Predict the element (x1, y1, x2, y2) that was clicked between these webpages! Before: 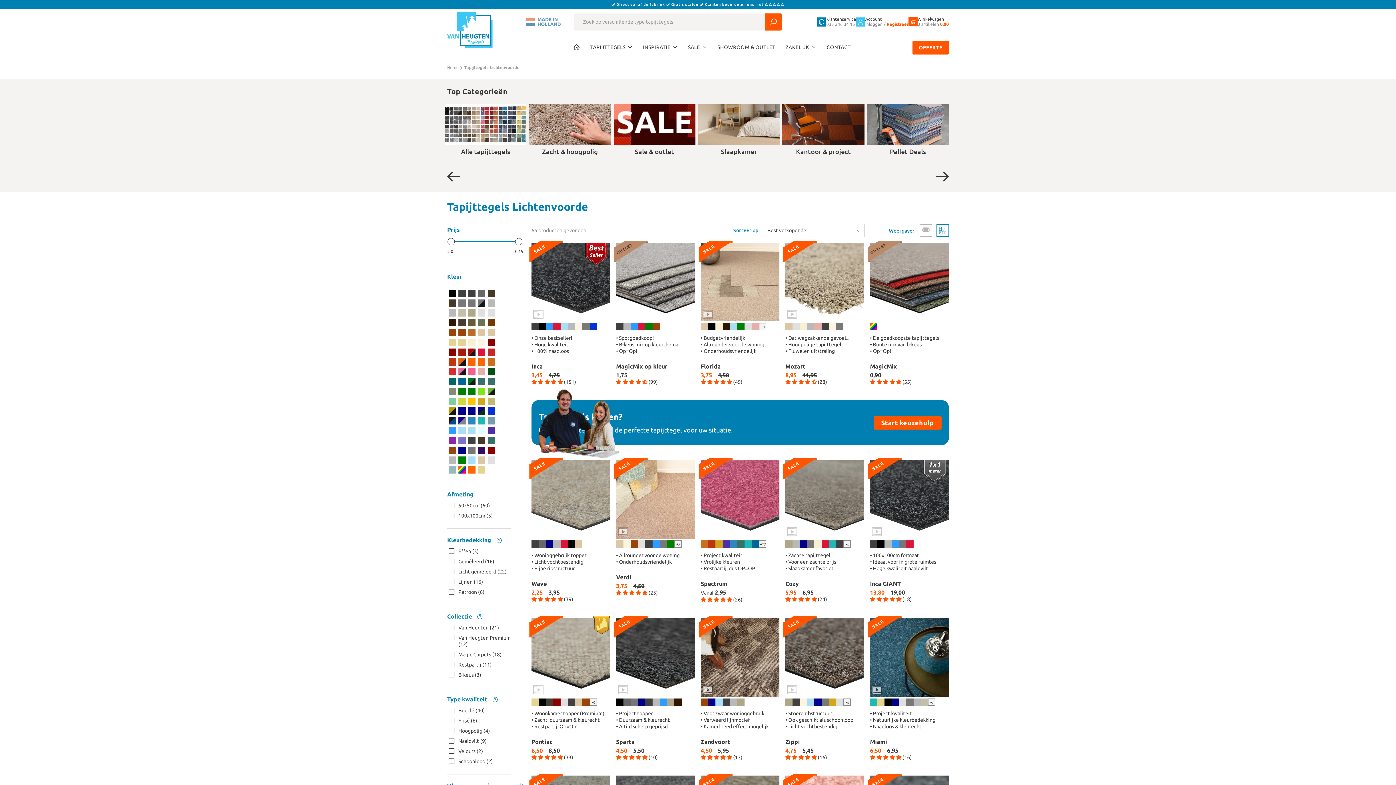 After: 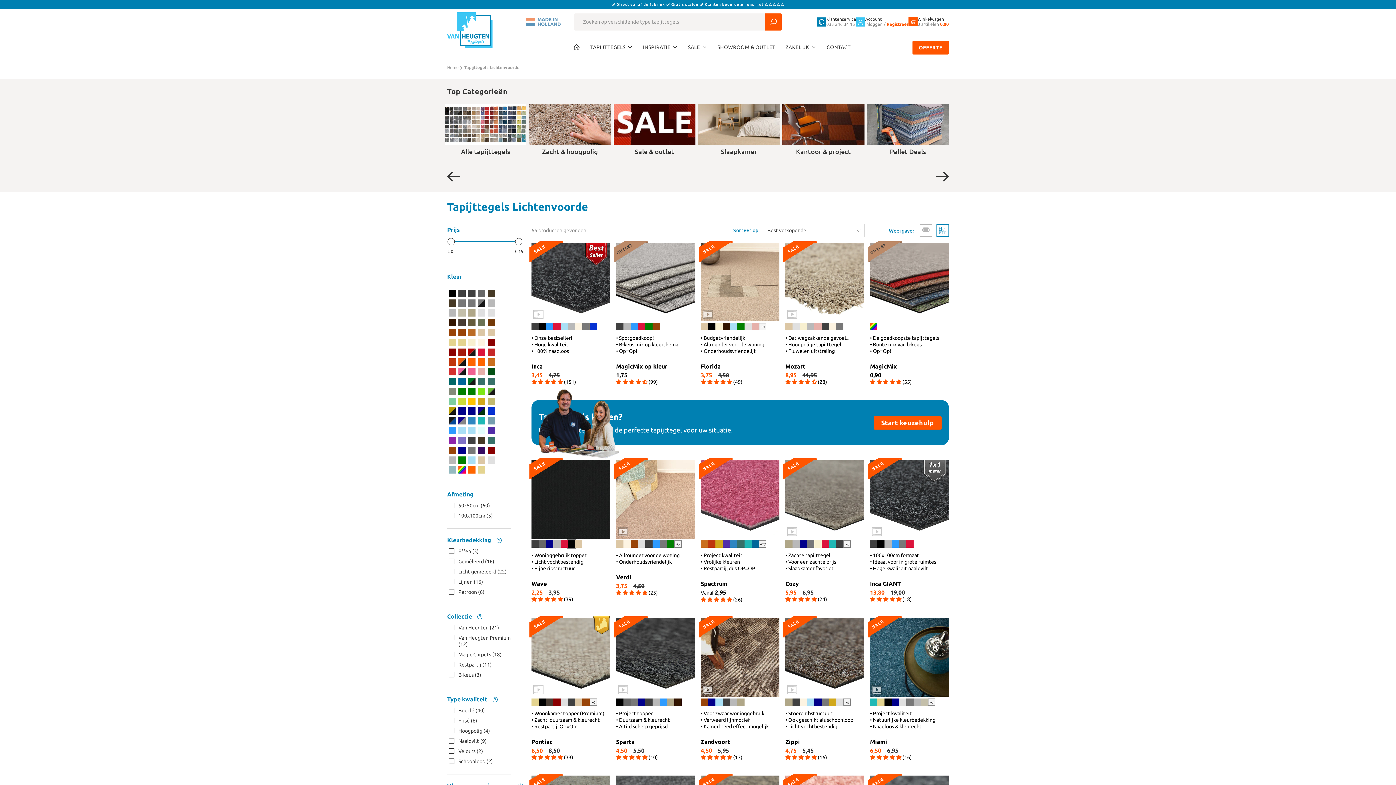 Action: label: zwart bbox: (568, 540, 575, 548)